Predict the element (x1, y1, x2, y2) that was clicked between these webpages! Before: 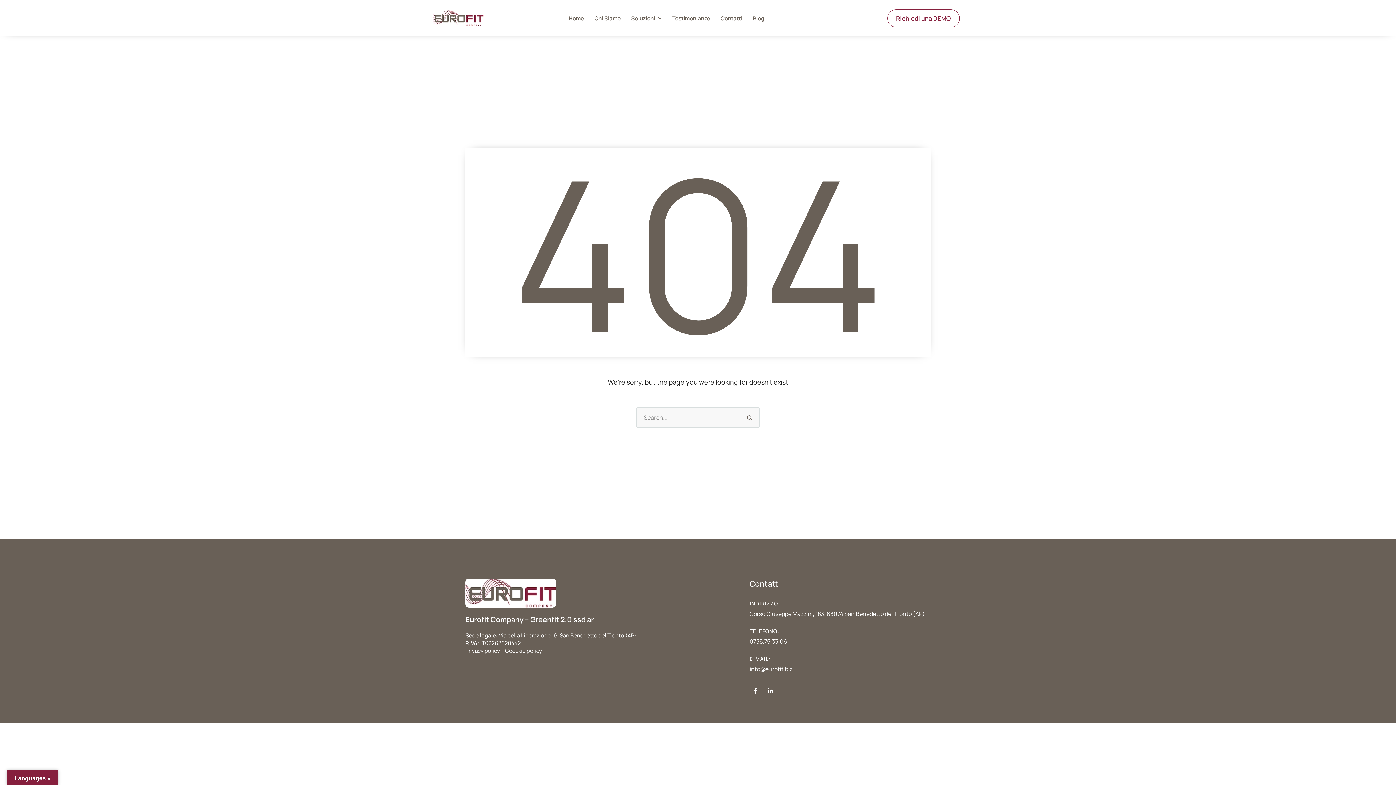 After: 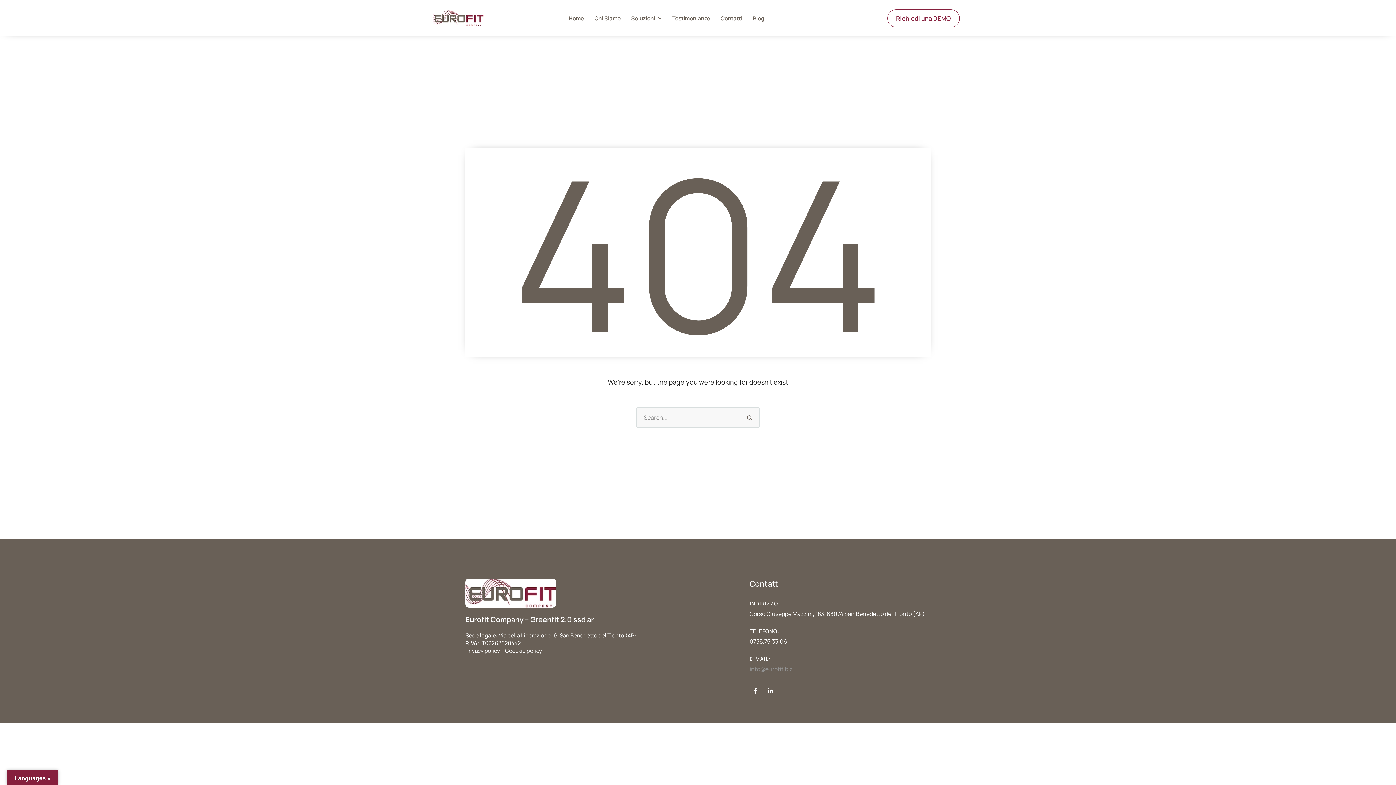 Action: bbox: (749, 665, 792, 673) label: info@eurofit.biz